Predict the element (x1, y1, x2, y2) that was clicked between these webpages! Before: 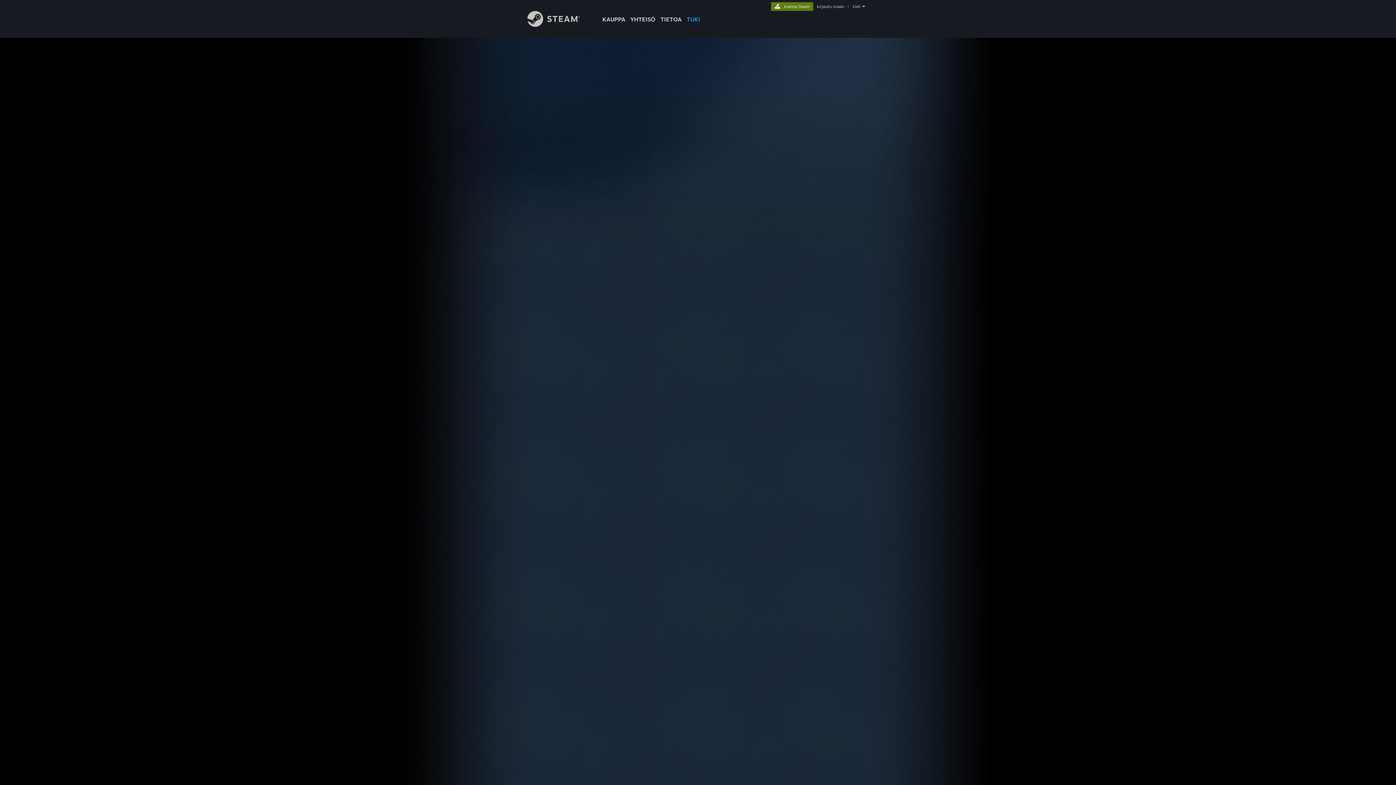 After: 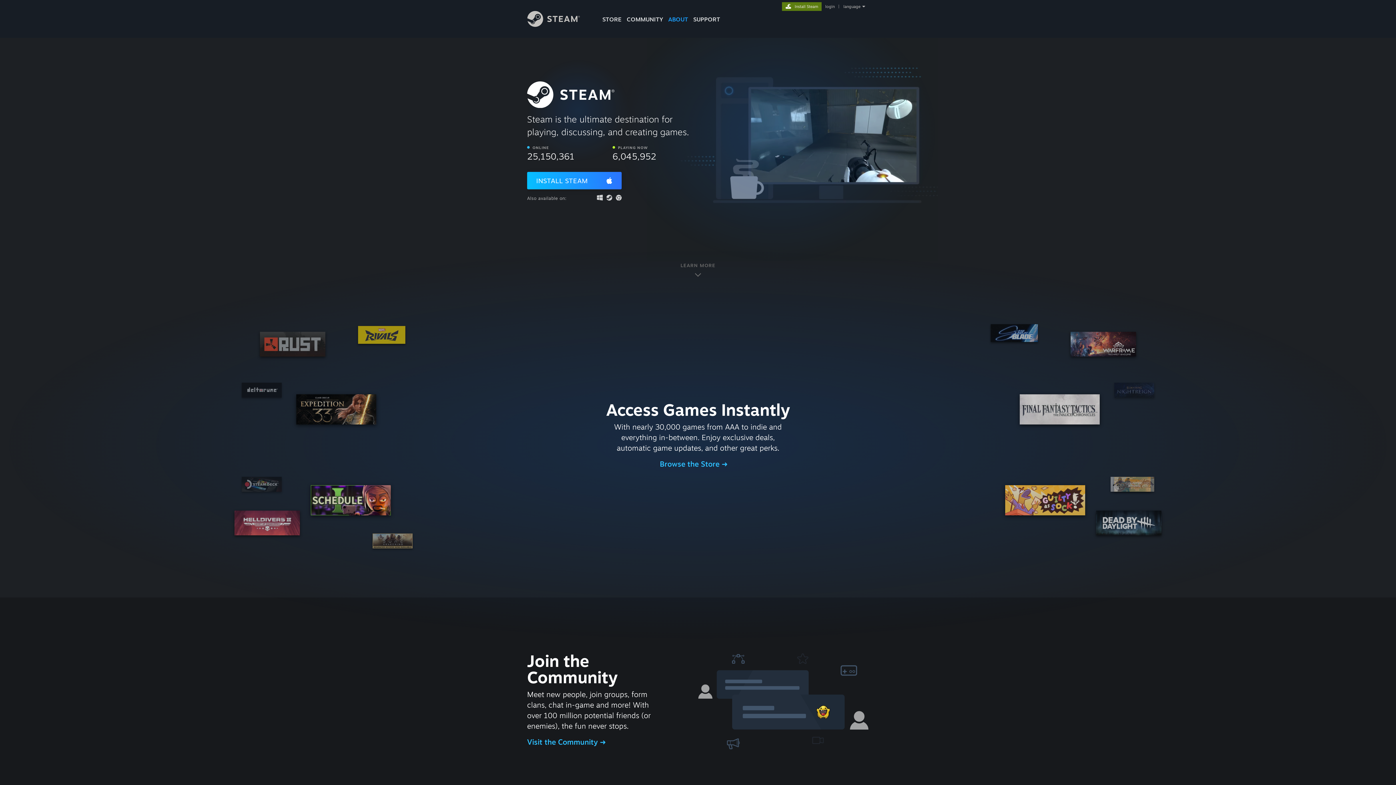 Action: label: TIETOA bbox: (658, 0, 684, 24)